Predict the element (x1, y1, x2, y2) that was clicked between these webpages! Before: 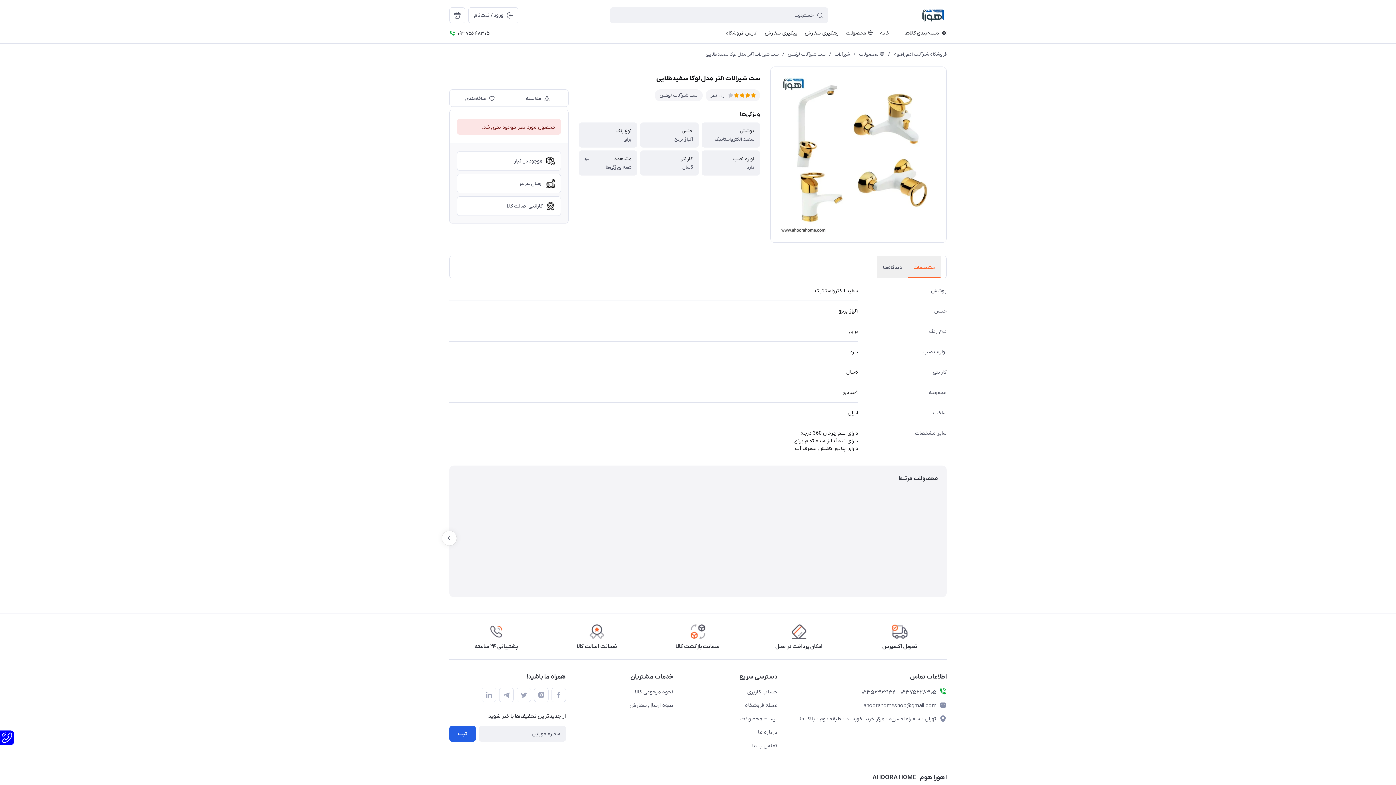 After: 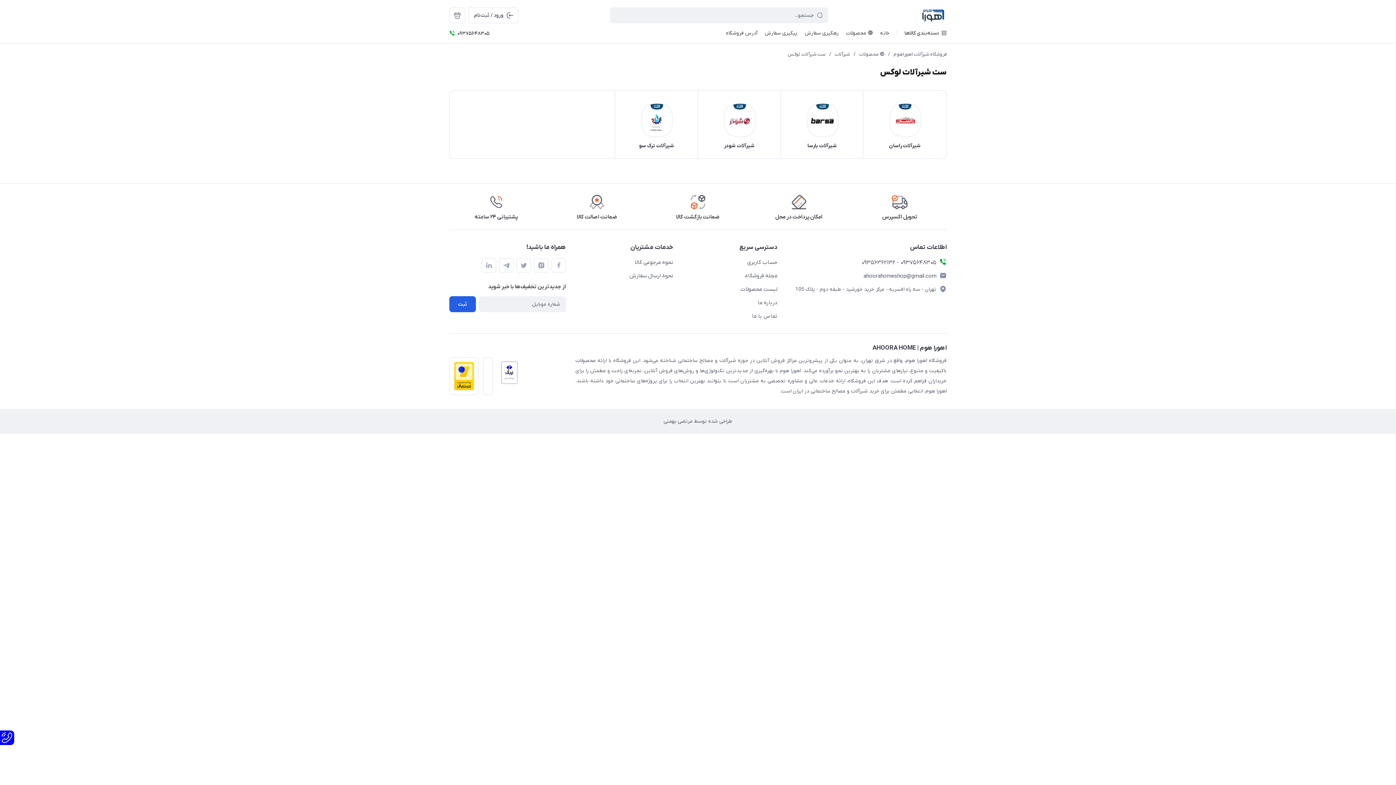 Action: label: ست شیرآلات لوکس bbox: (788, 50, 825, 57)